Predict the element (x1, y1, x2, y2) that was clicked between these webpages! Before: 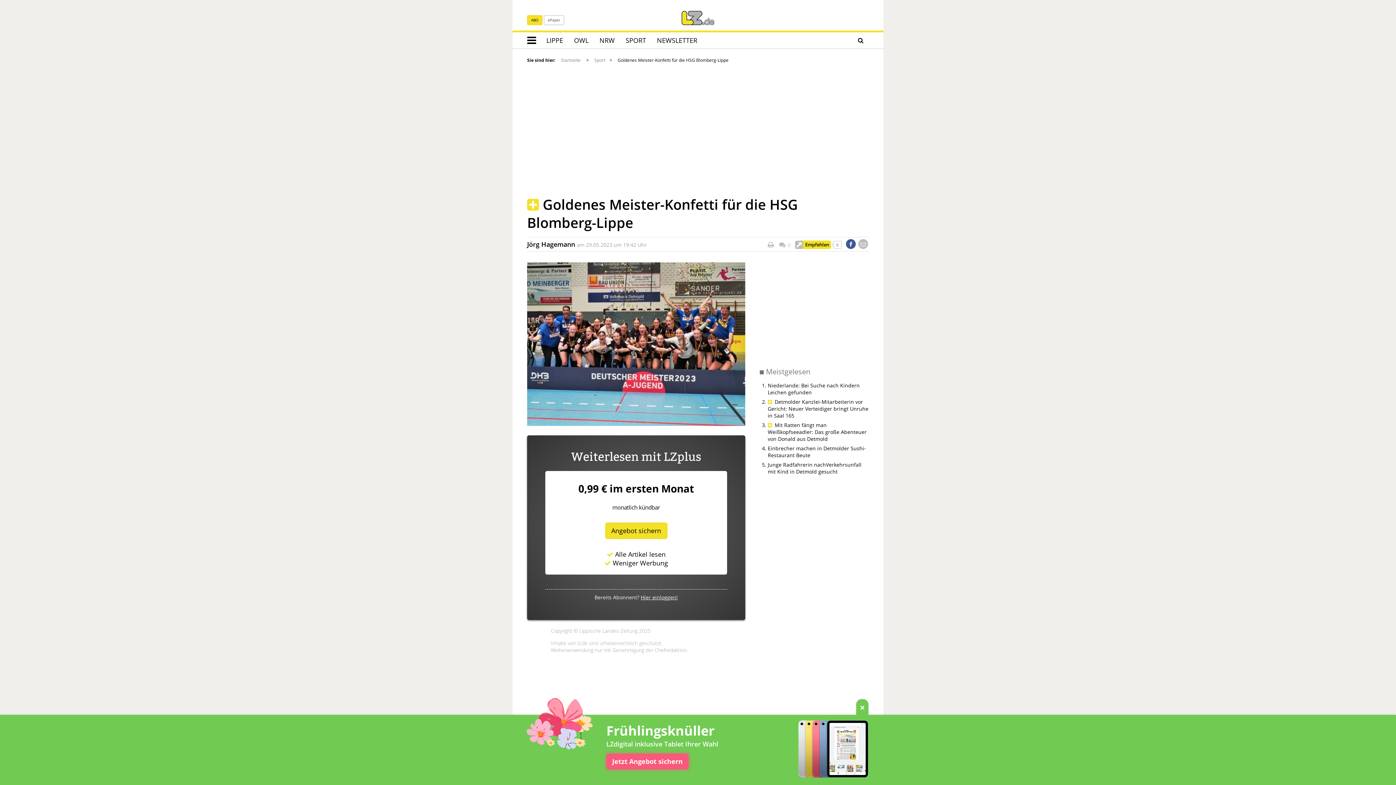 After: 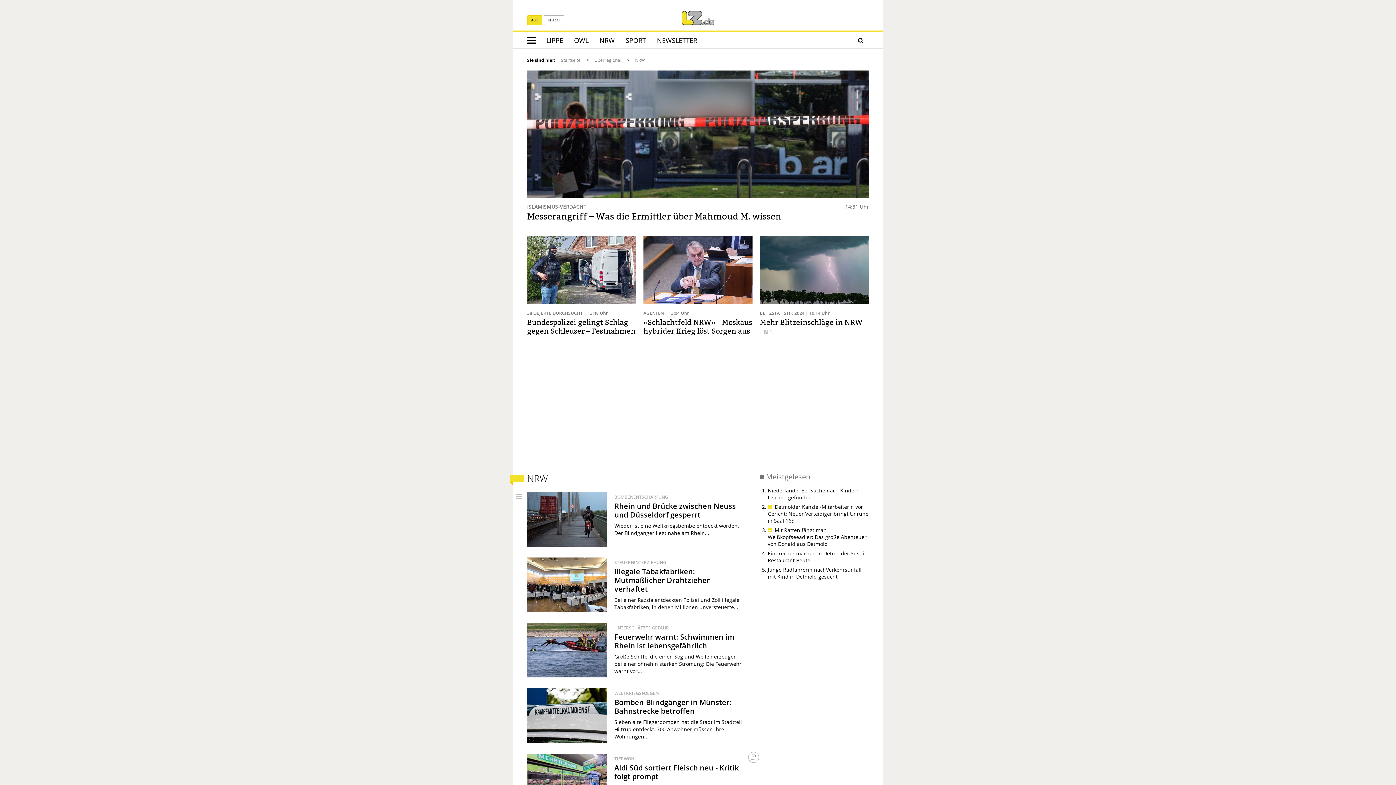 Action: bbox: (594, 32, 620, 48) label: NRW